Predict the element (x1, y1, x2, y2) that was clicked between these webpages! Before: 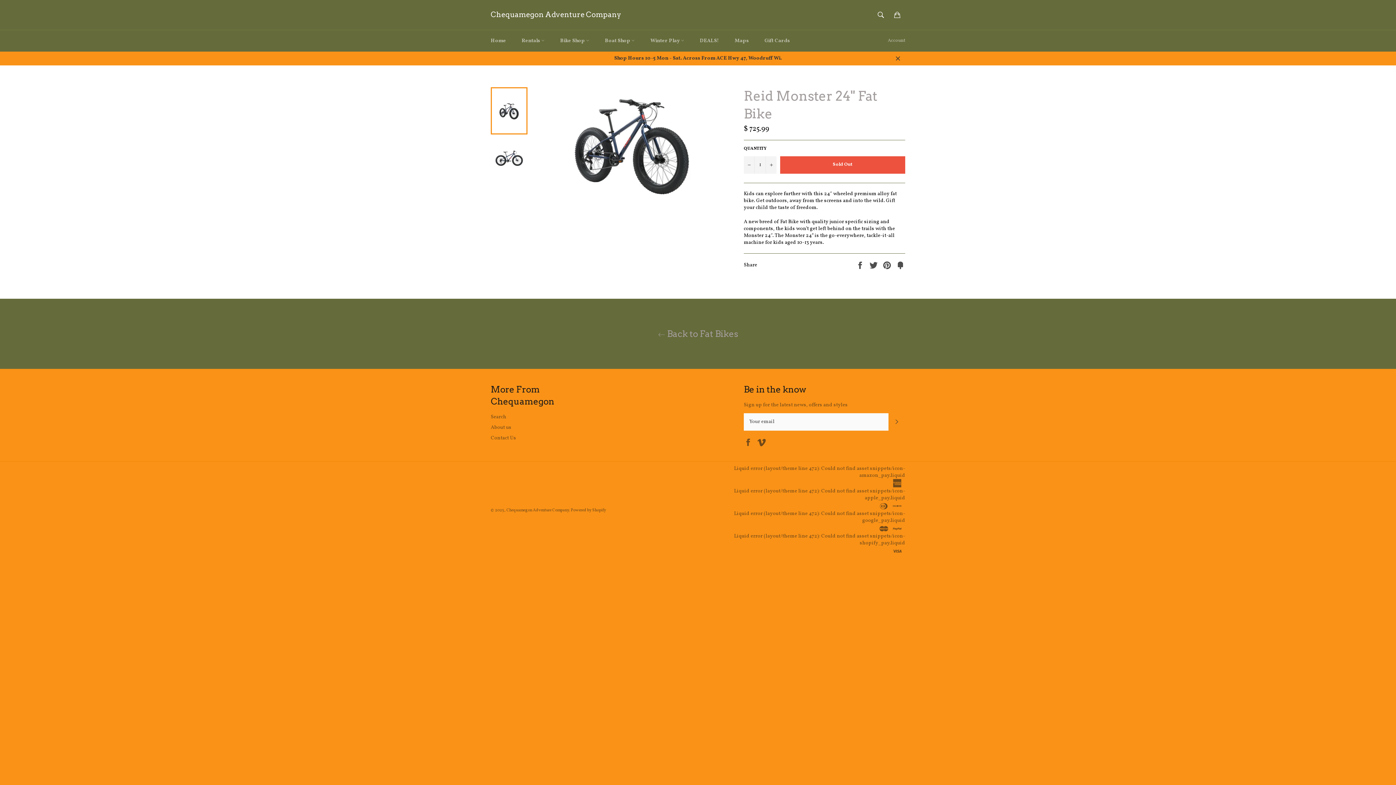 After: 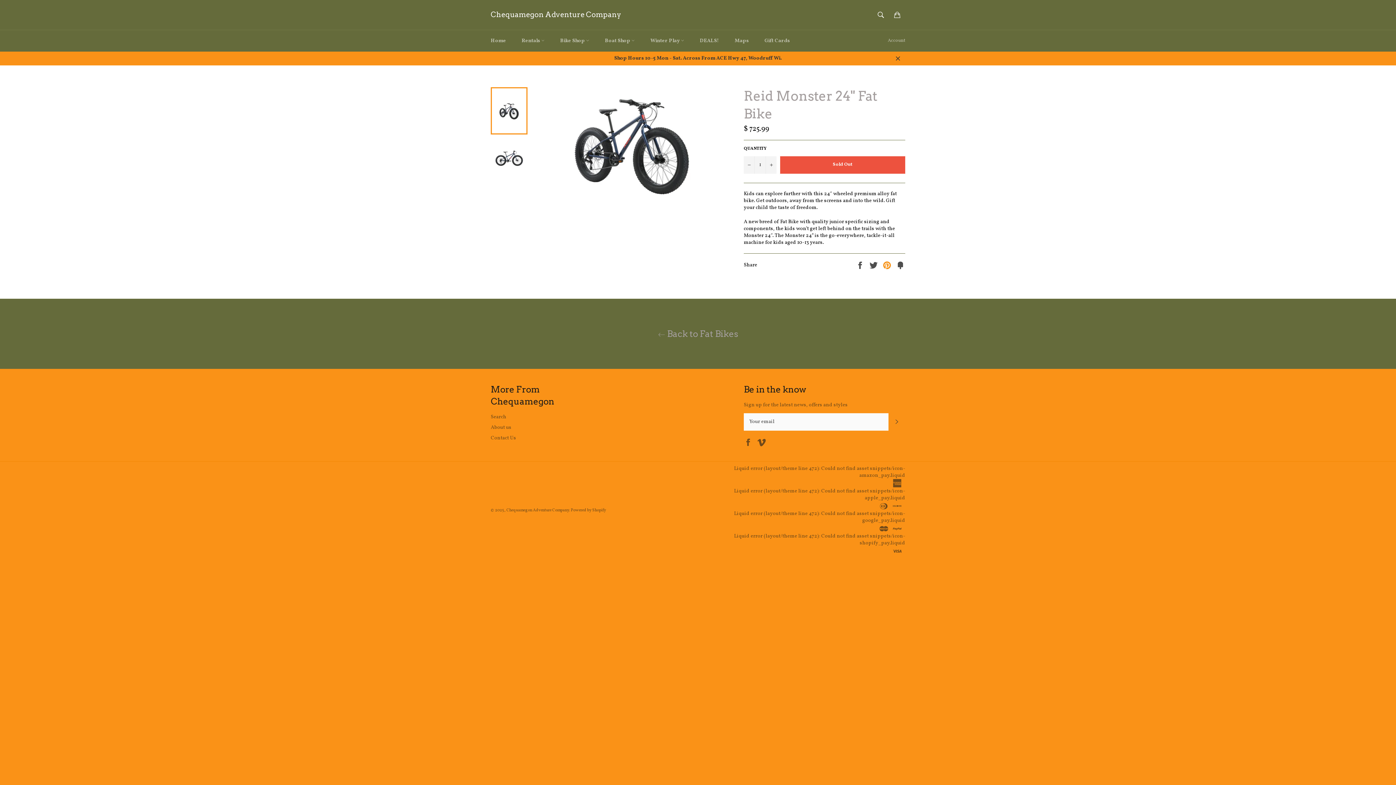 Action: label:  
Pin it bbox: (882, 261, 892, 268)